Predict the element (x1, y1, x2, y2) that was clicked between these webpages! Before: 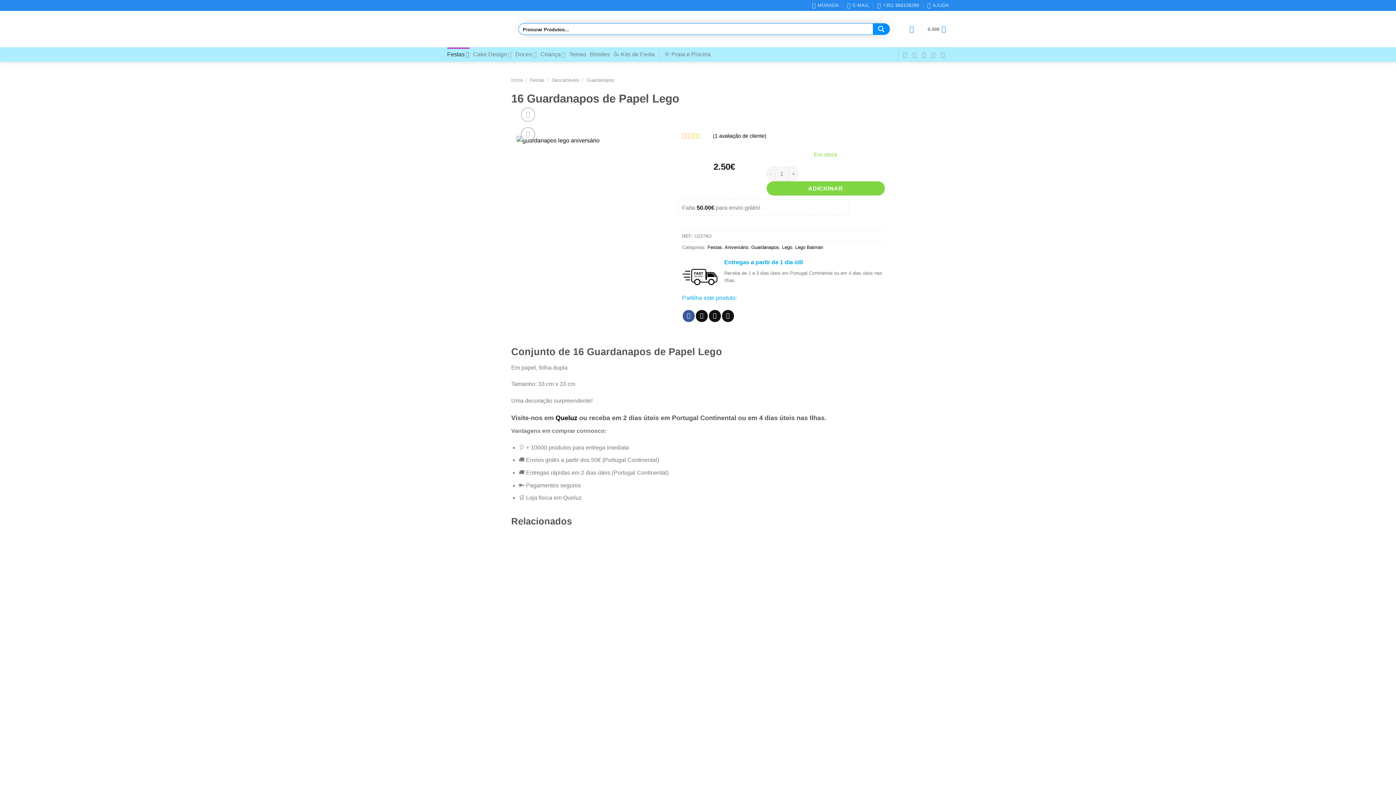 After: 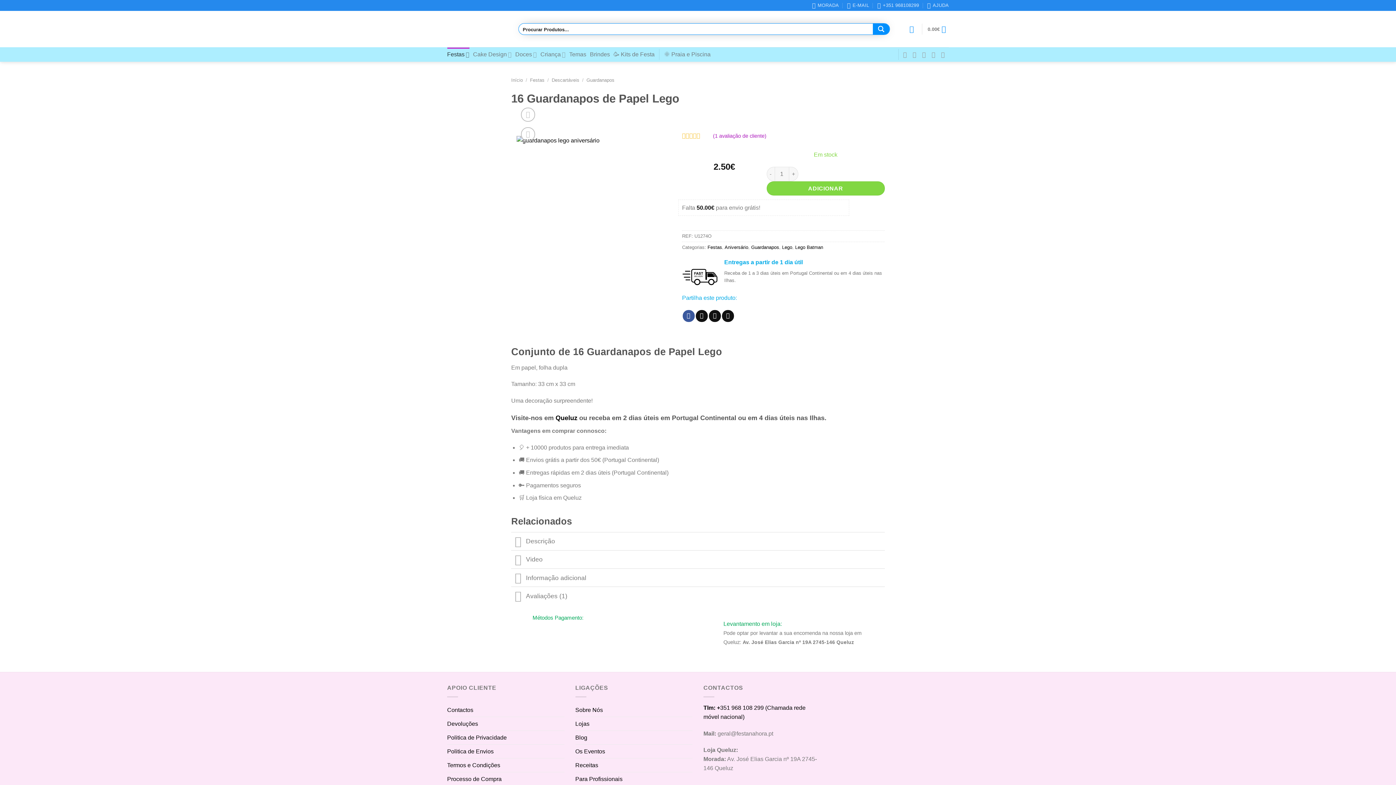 Action: bbox: (713, 133, 766, 139) label: (1 avaliação de cliente)